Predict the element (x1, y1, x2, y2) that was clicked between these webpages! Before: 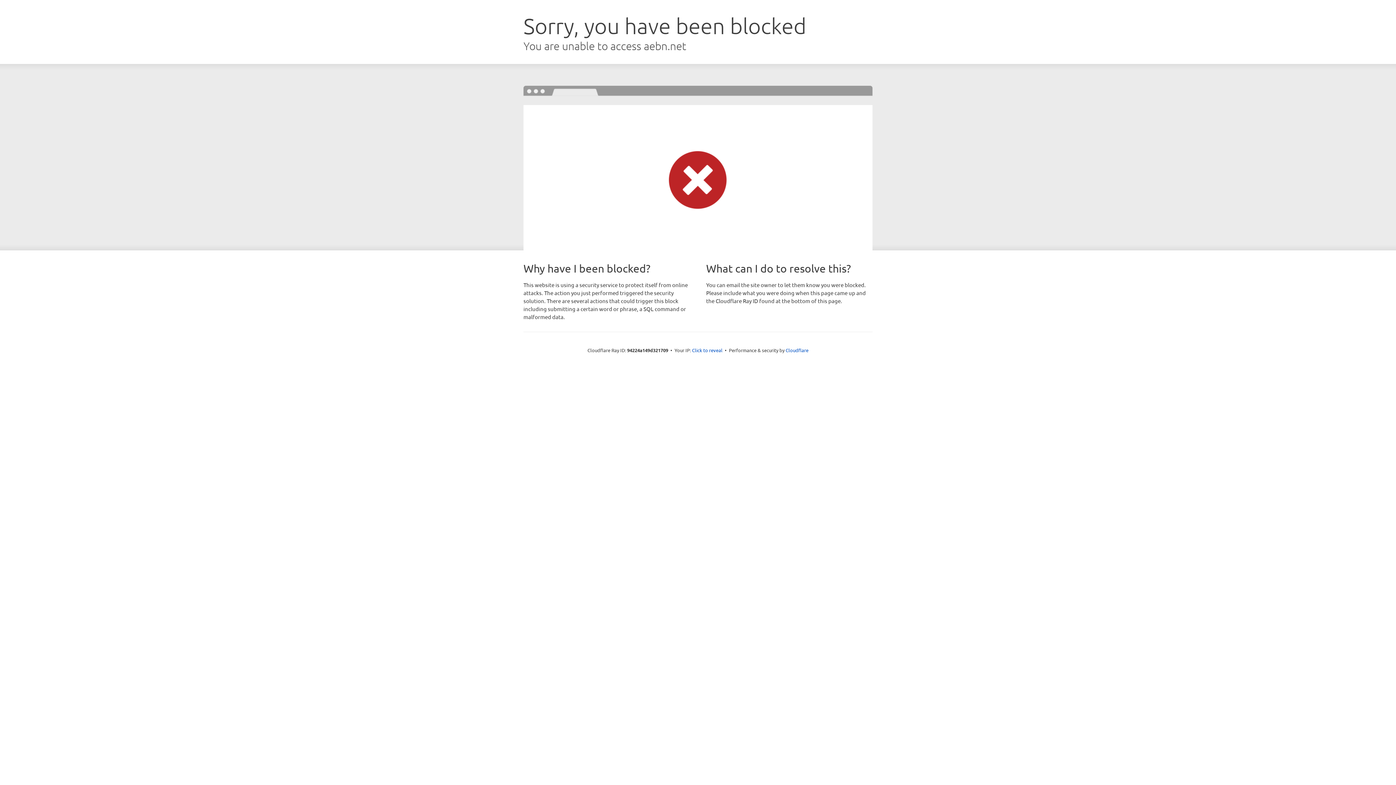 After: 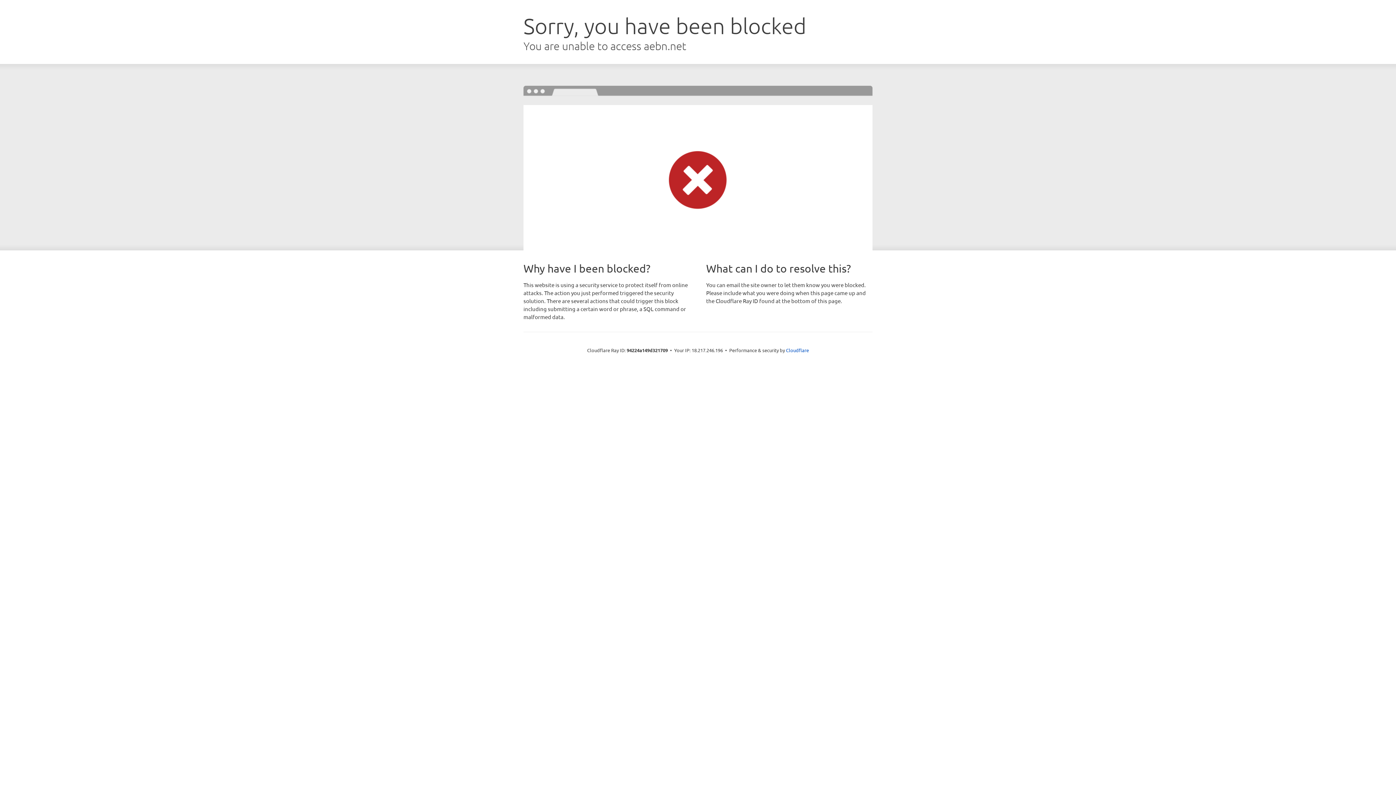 Action: label: Click to reveal bbox: (692, 346, 722, 353)